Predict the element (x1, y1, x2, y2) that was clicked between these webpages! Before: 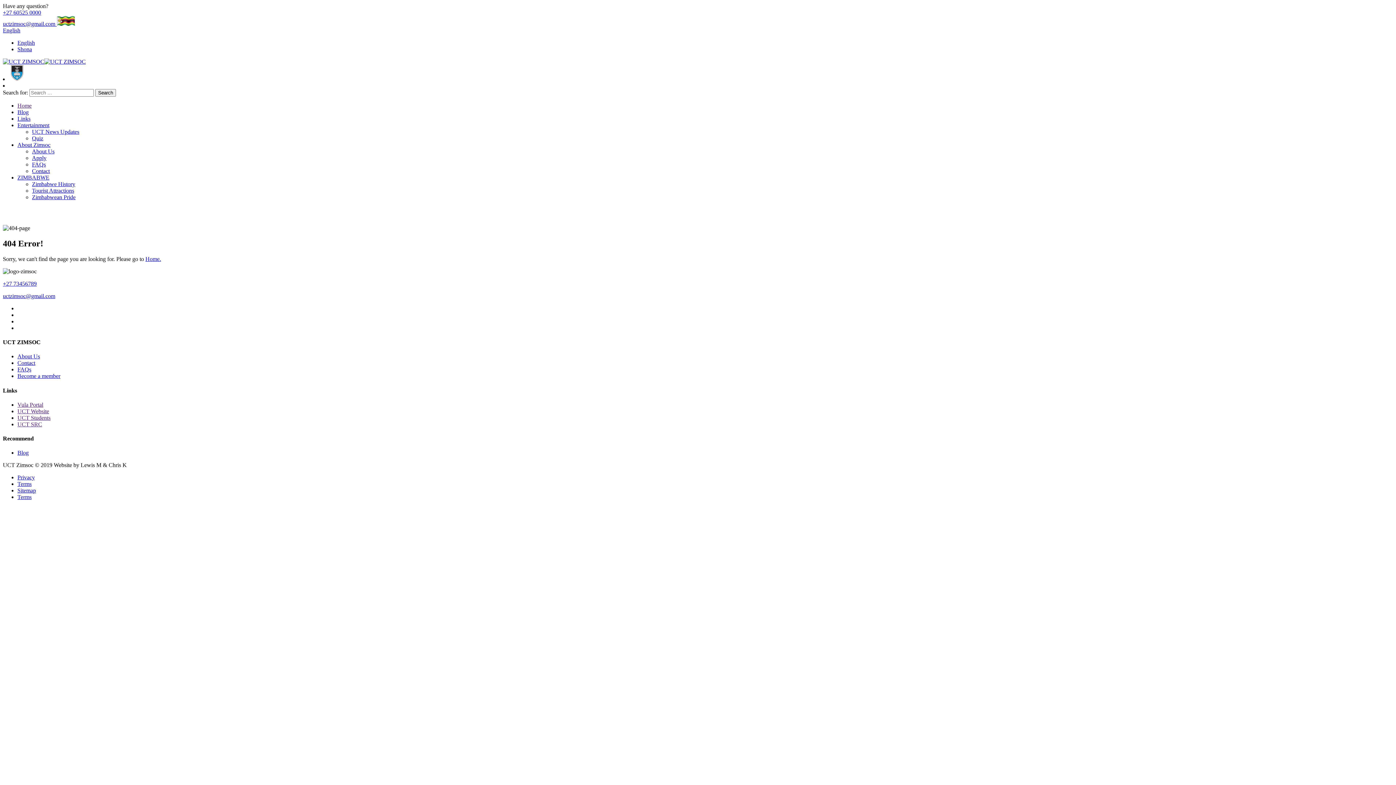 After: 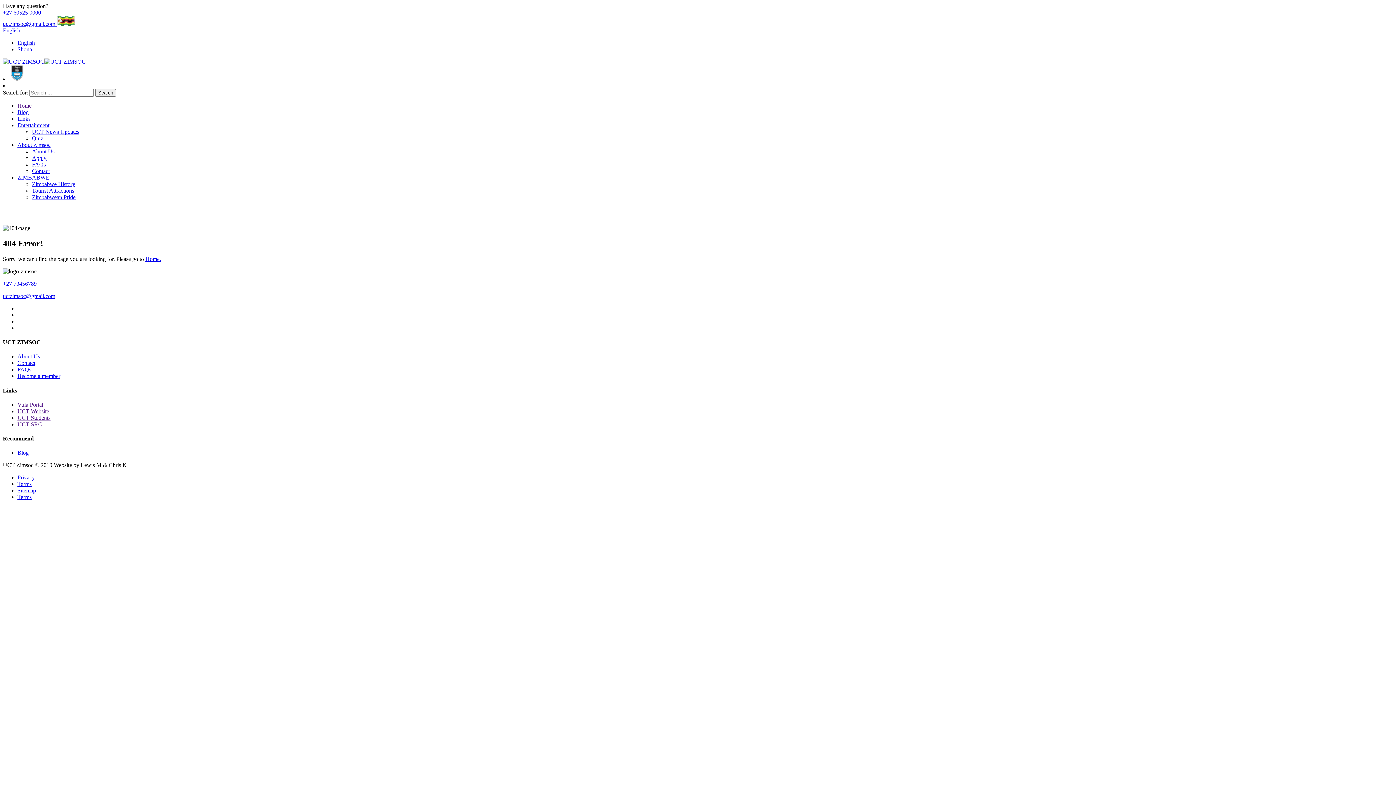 Action: bbox: (17, 46, 32, 52) label: Shona